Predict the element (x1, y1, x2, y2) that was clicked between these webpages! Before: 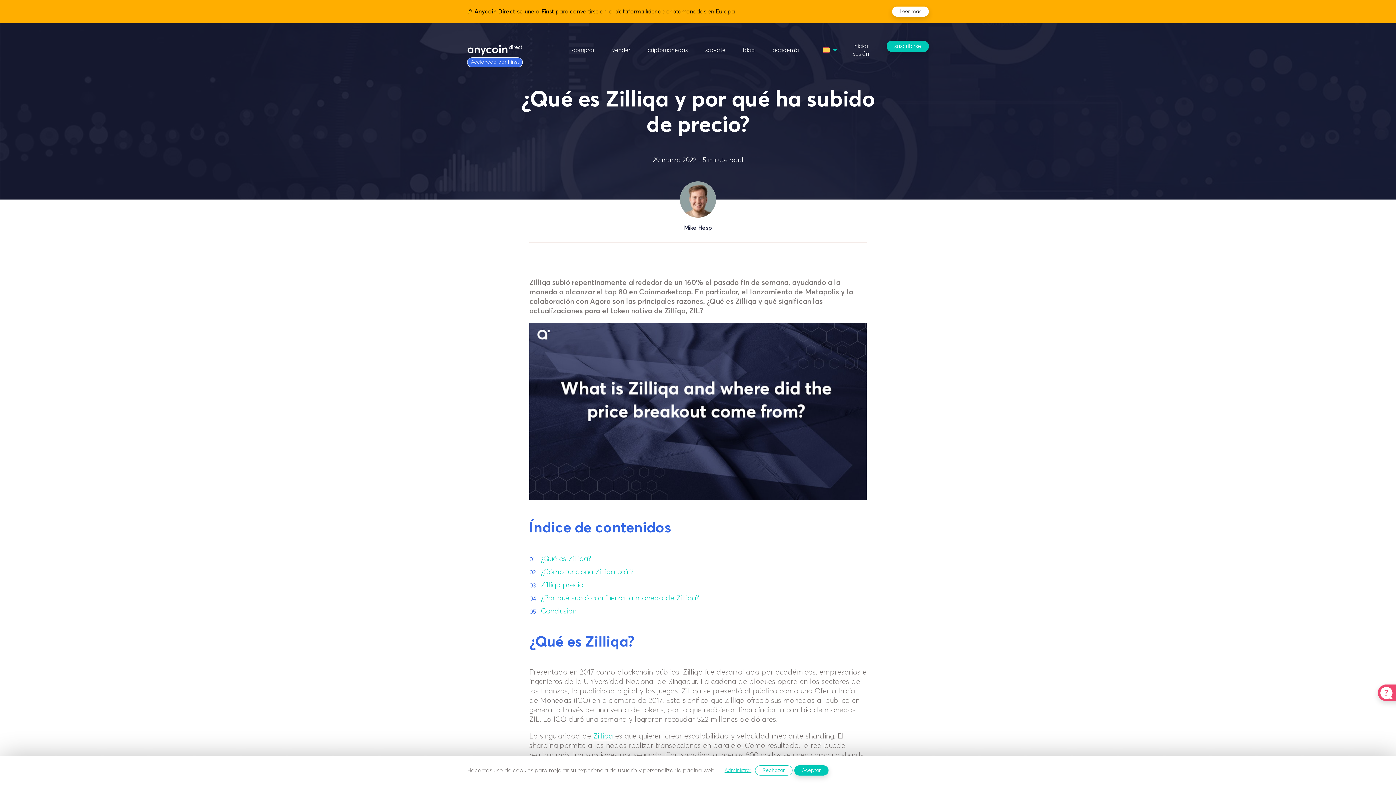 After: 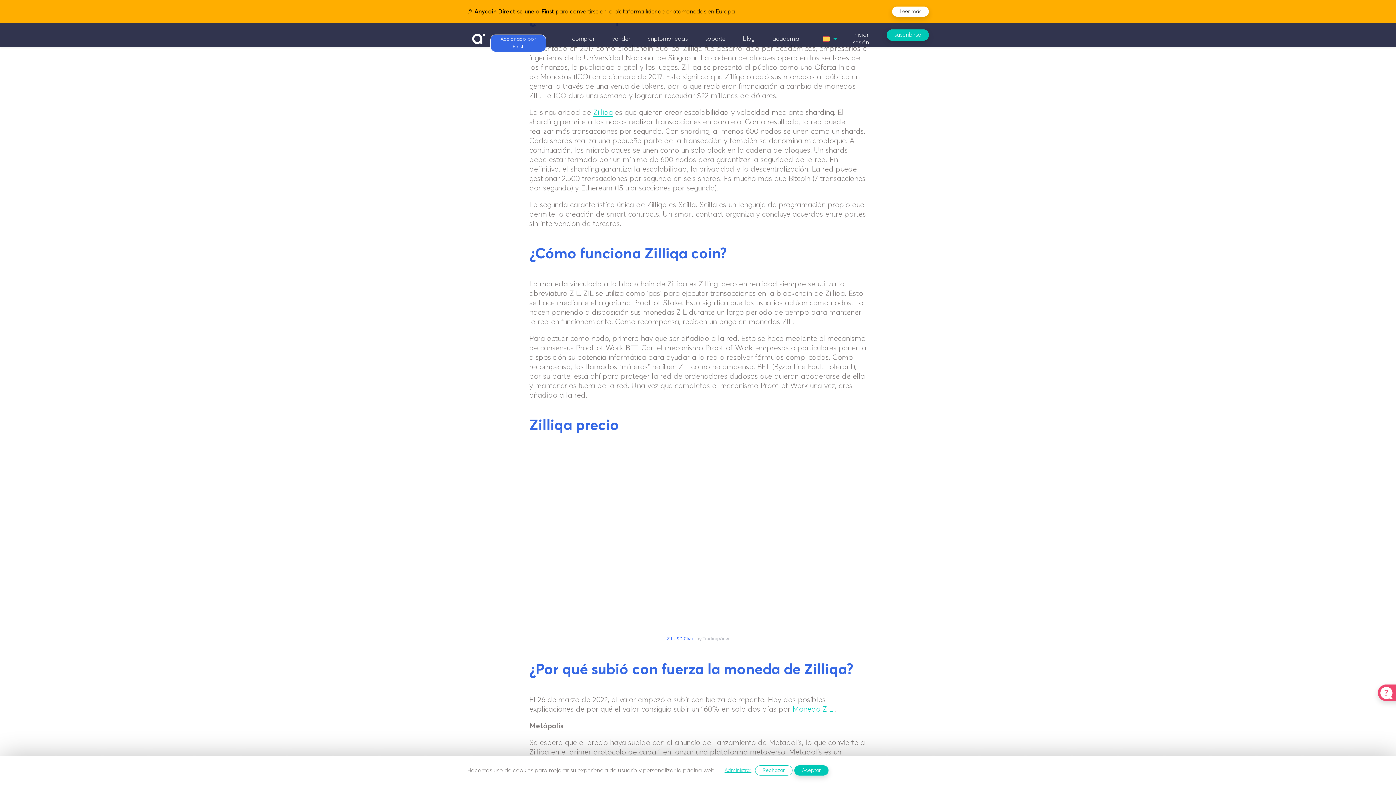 Action: label: ¿Qué es Zilliqa? bbox: (541, 555, 591, 562)